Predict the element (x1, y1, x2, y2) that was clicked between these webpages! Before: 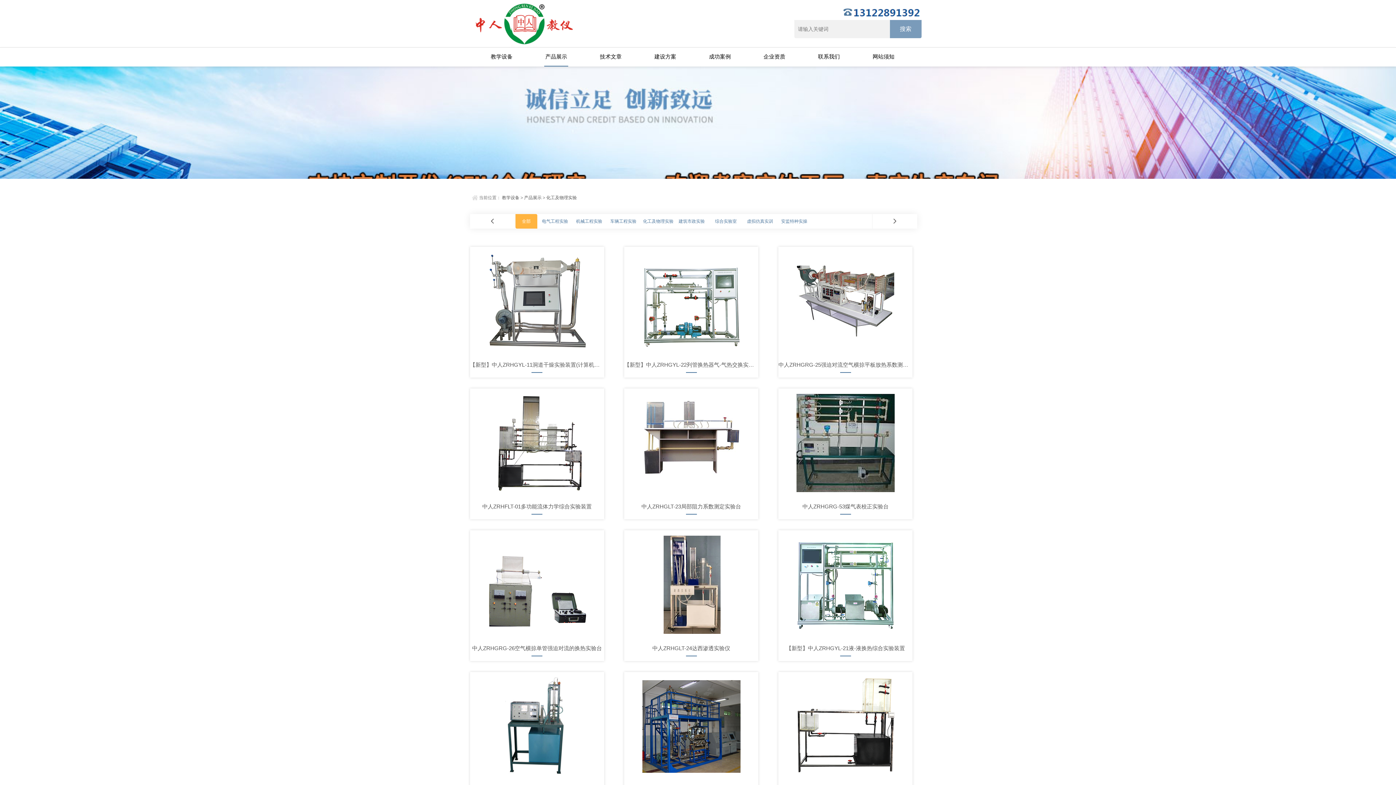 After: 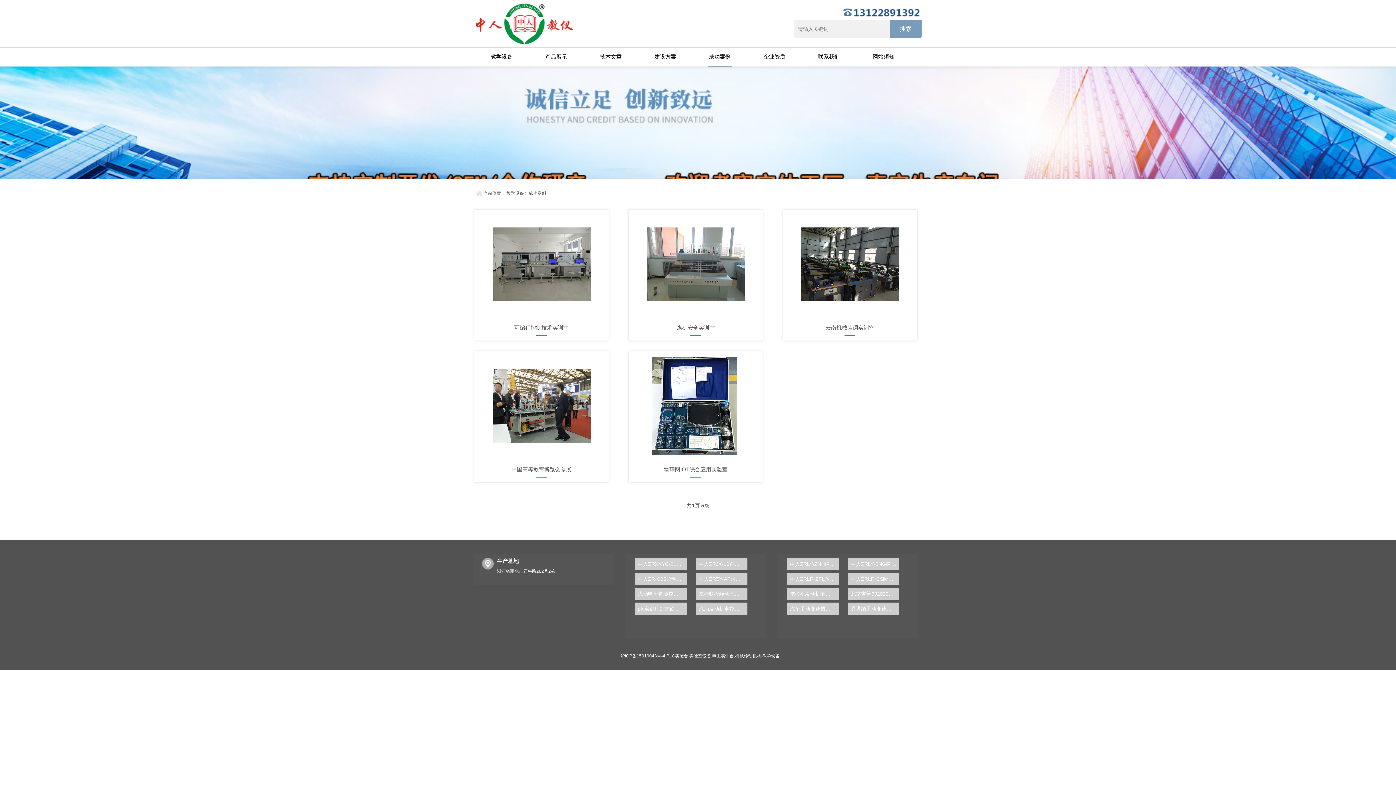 Action: bbox: (695, 47, 744, 66) label: 成功案例